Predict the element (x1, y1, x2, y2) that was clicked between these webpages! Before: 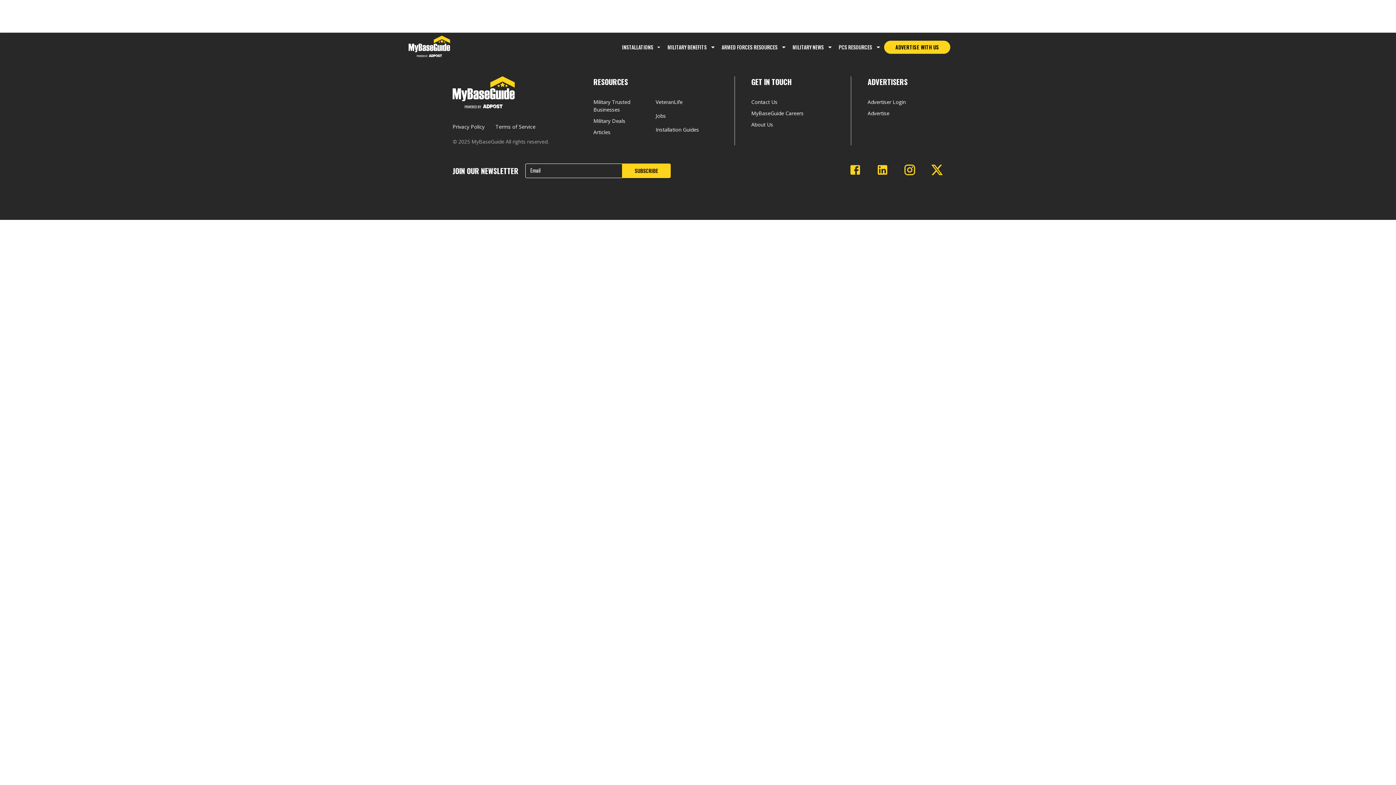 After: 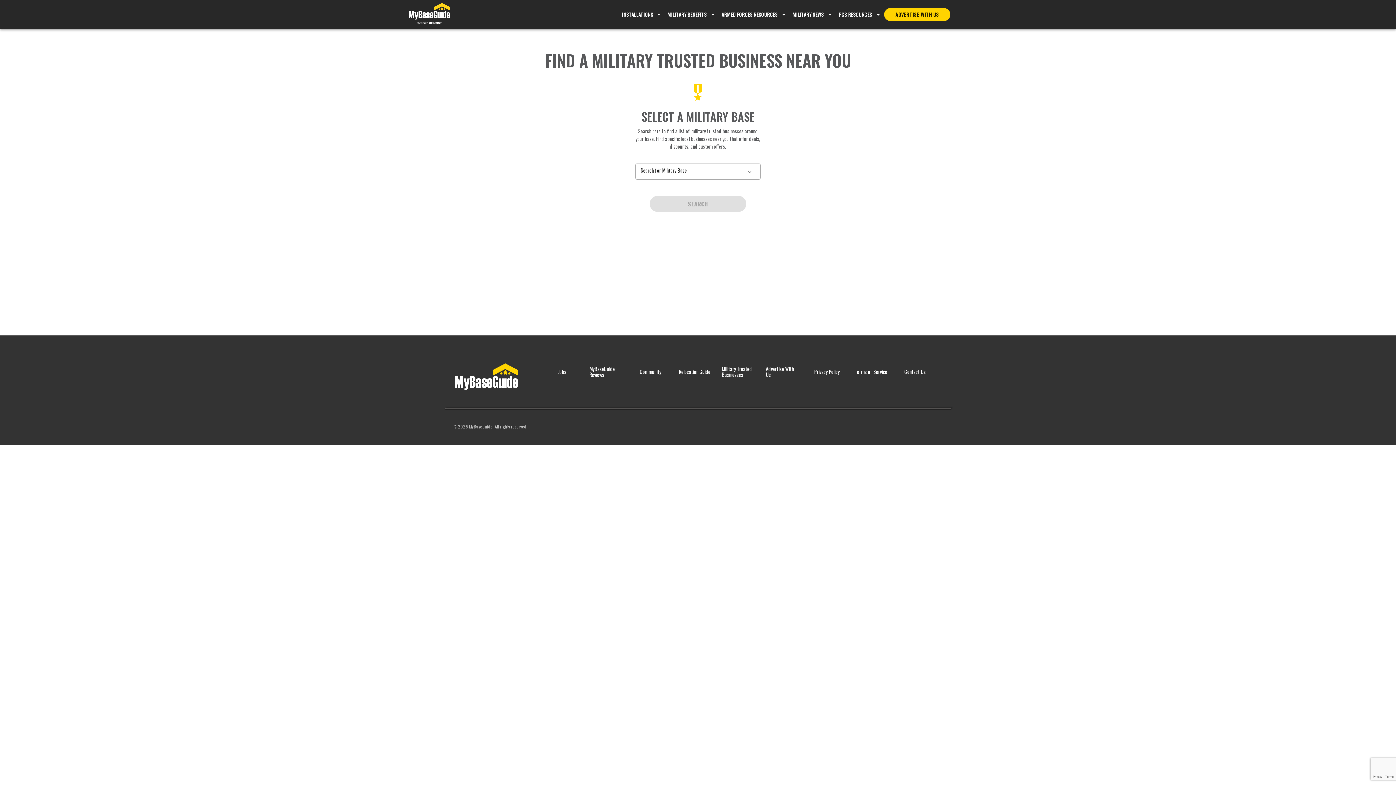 Action: bbox: (593, 117, 655, 128) label: Military Deals